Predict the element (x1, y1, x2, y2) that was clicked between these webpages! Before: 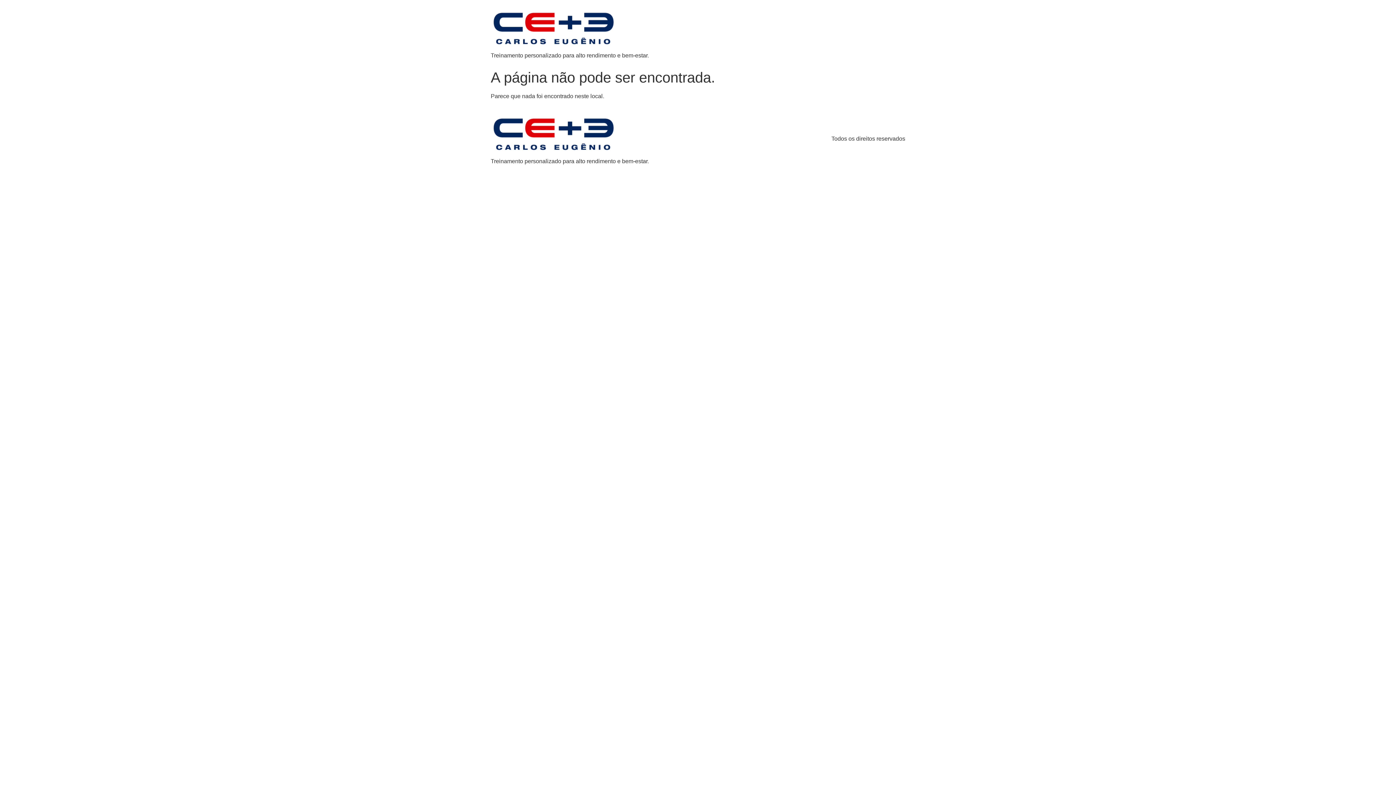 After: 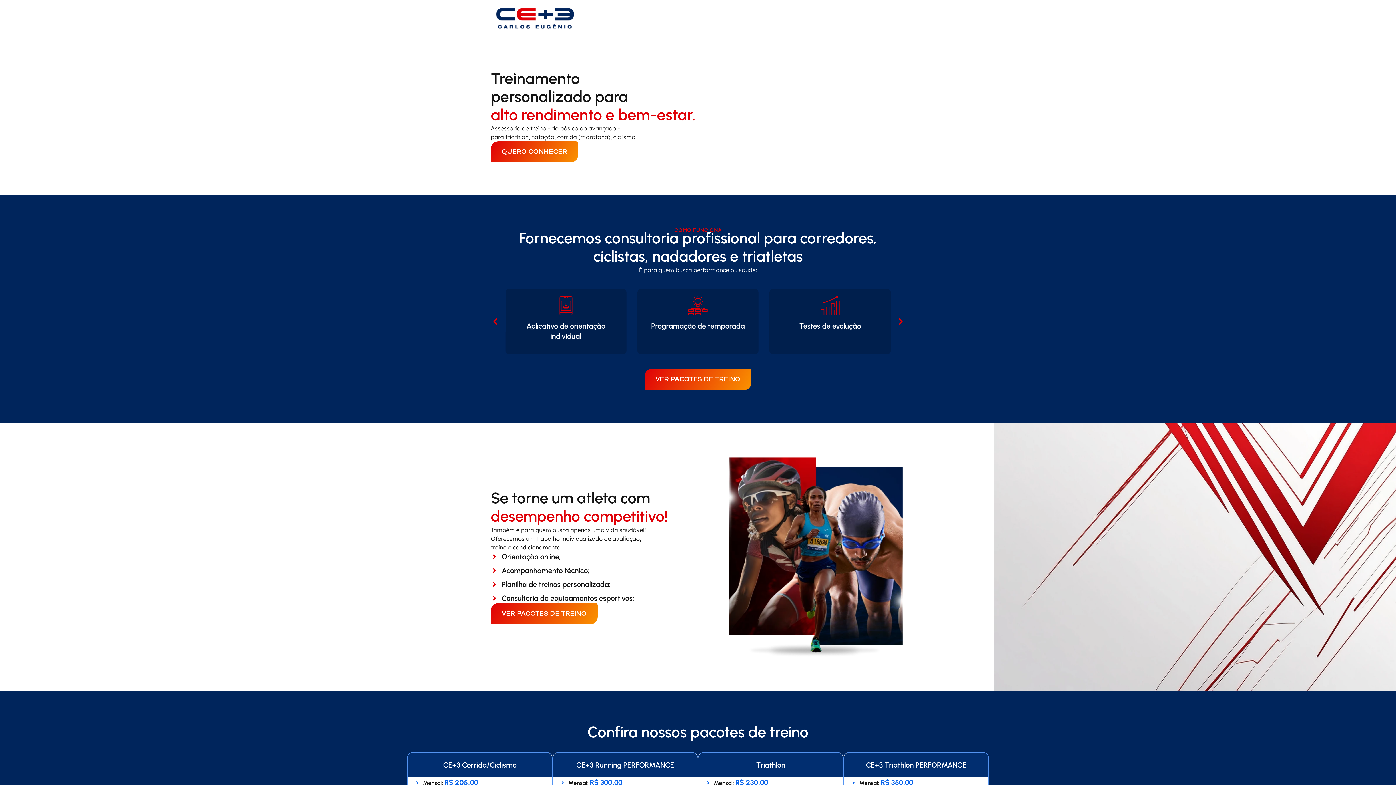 Action: bbox: (490, 5, 649, 51)